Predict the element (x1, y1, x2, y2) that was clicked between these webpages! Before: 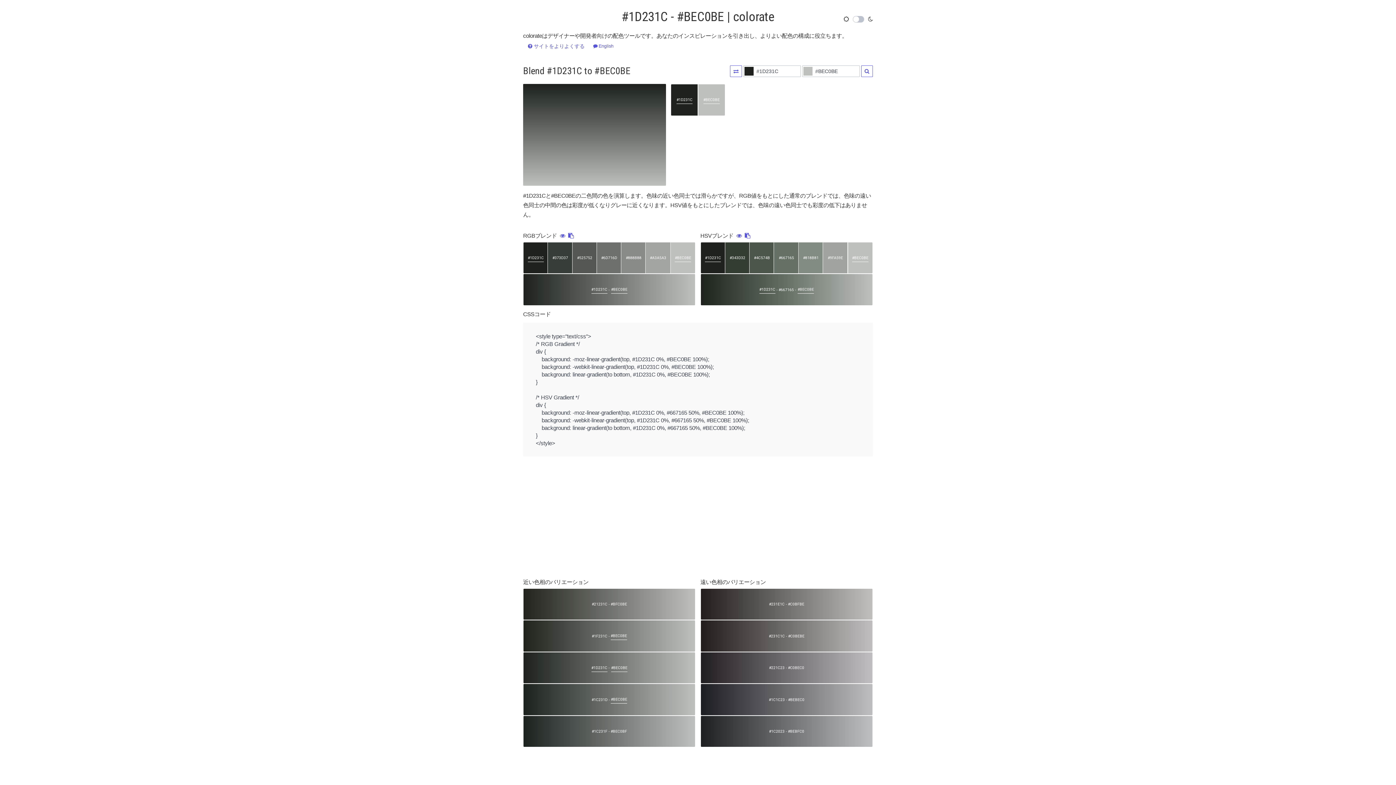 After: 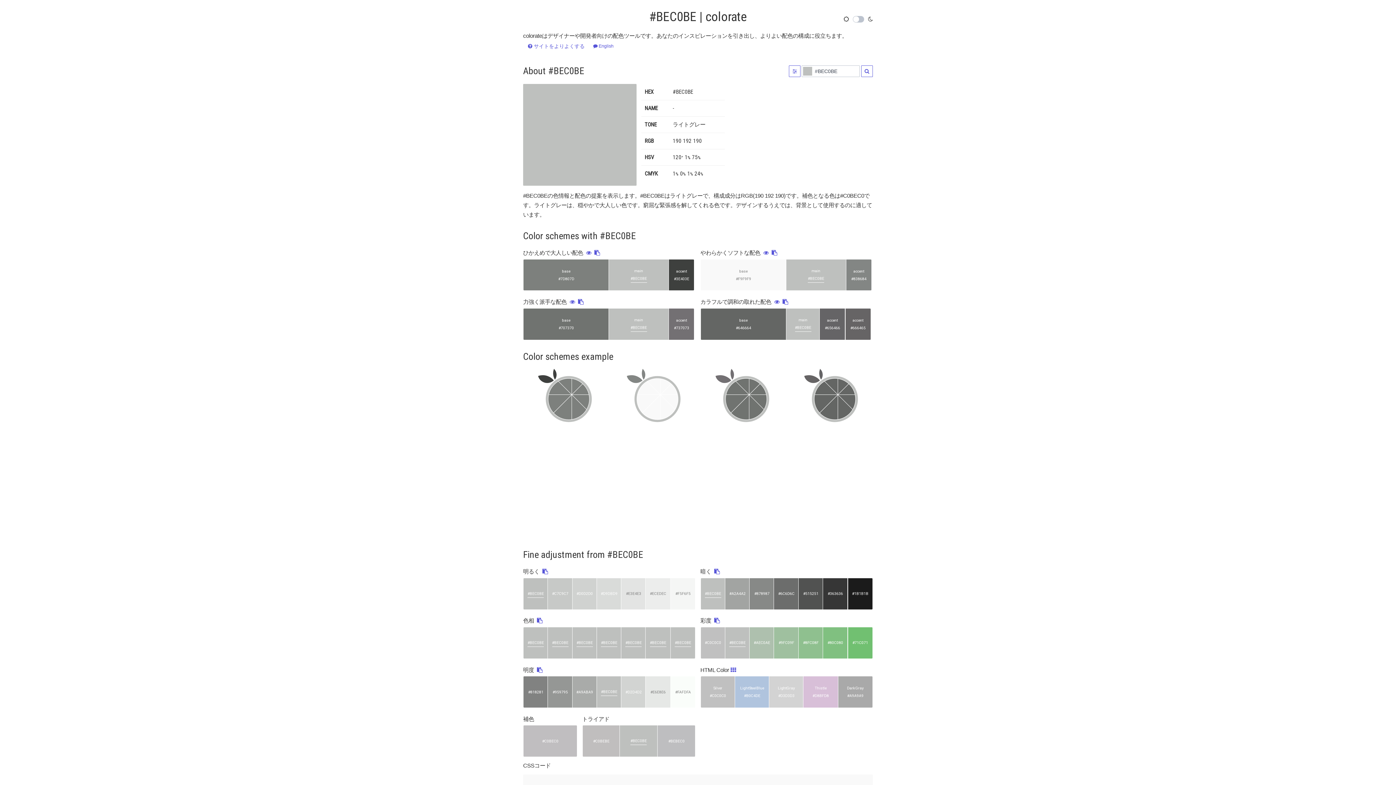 Action: bbox: (670, 242, 695, 273) label: #BEC0BE